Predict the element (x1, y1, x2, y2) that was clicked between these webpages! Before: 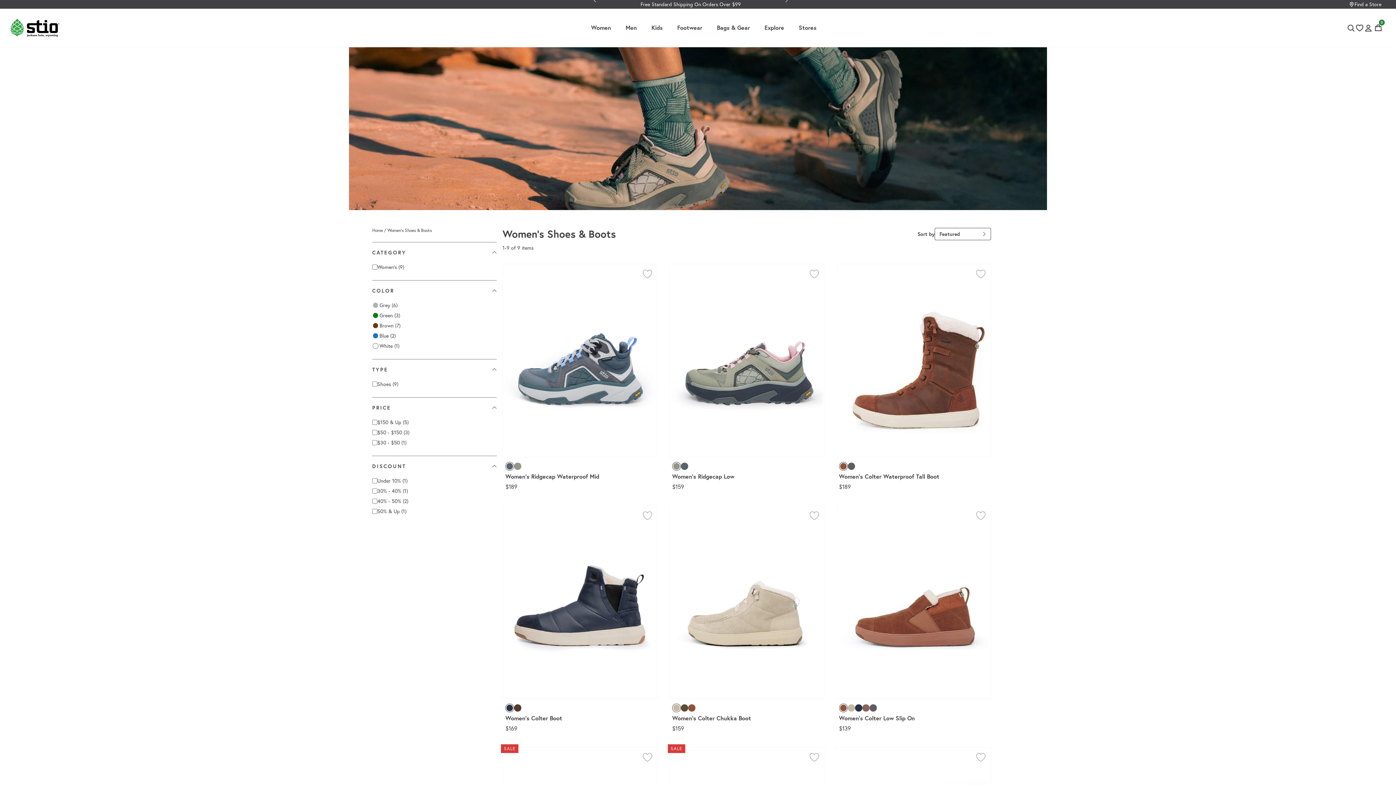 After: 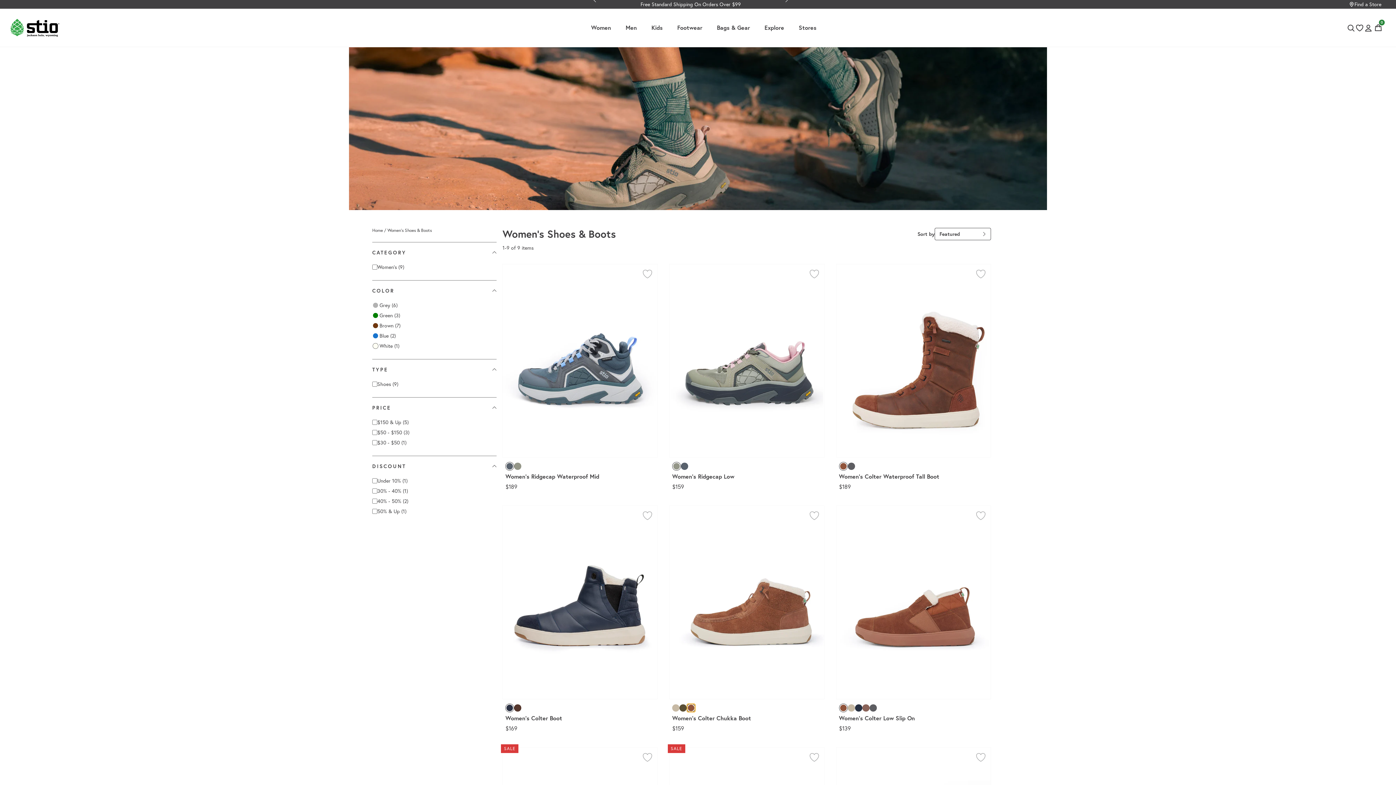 Action: bbox: (688, 704, 695, 711) label: Select color Mustang